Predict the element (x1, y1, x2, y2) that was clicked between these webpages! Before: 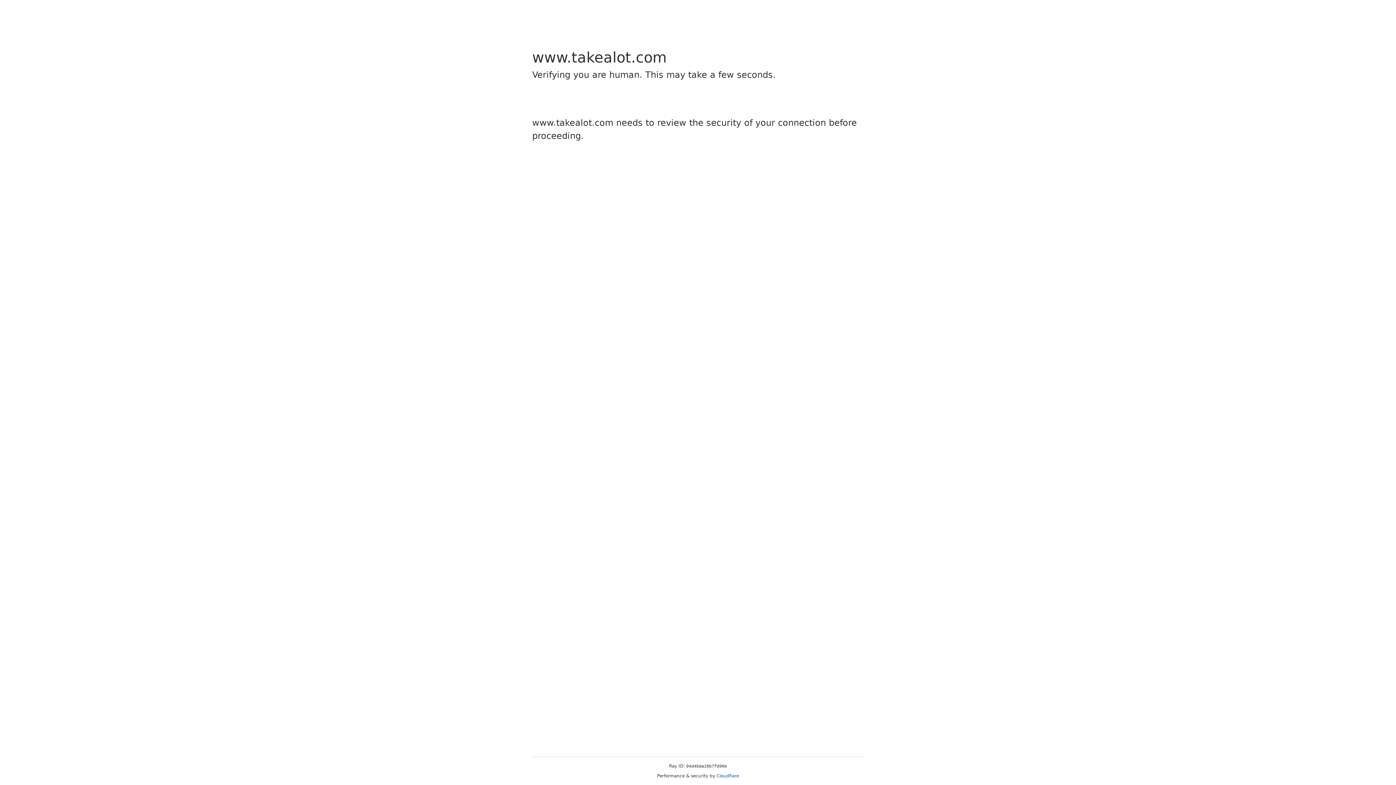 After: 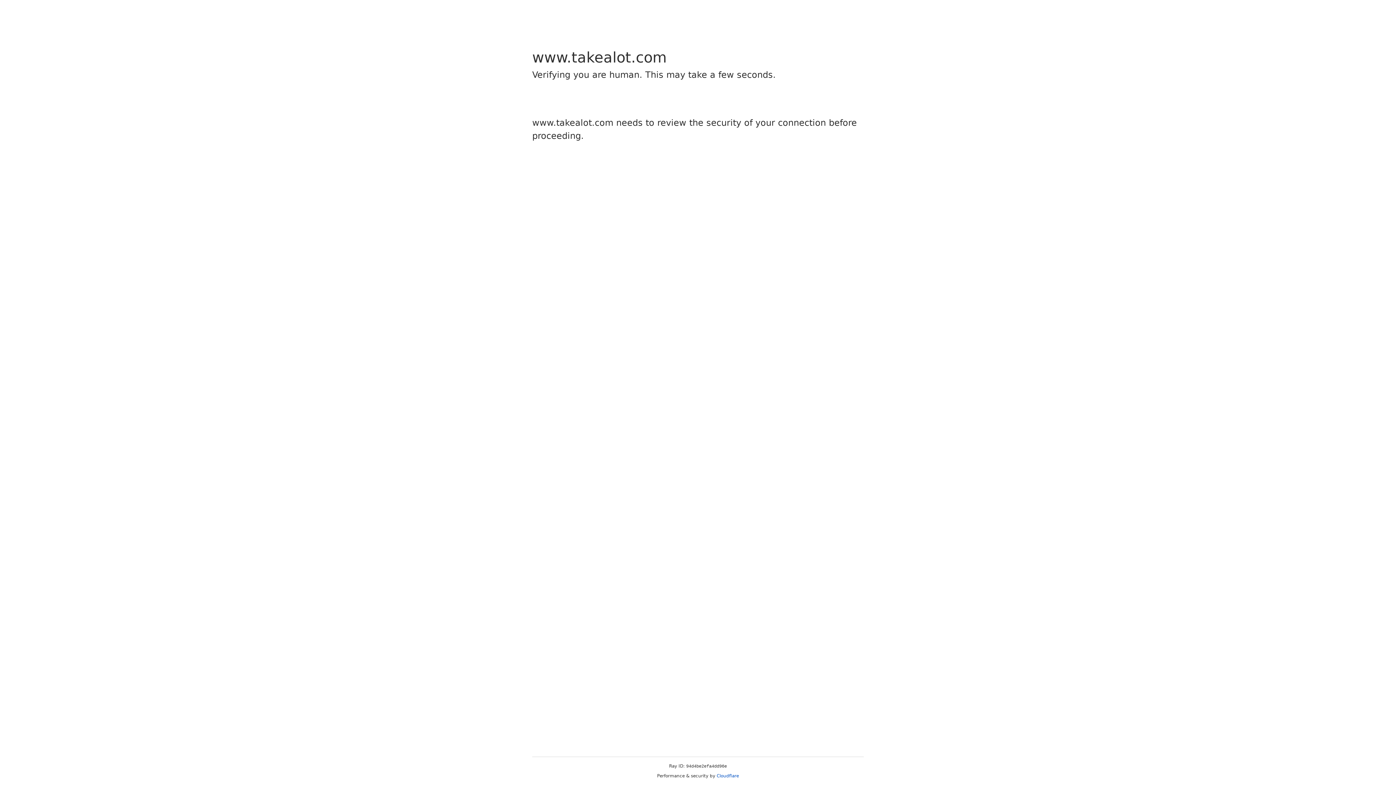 Action: bbox: (716, 773, 739, 778) label: Cloudflare